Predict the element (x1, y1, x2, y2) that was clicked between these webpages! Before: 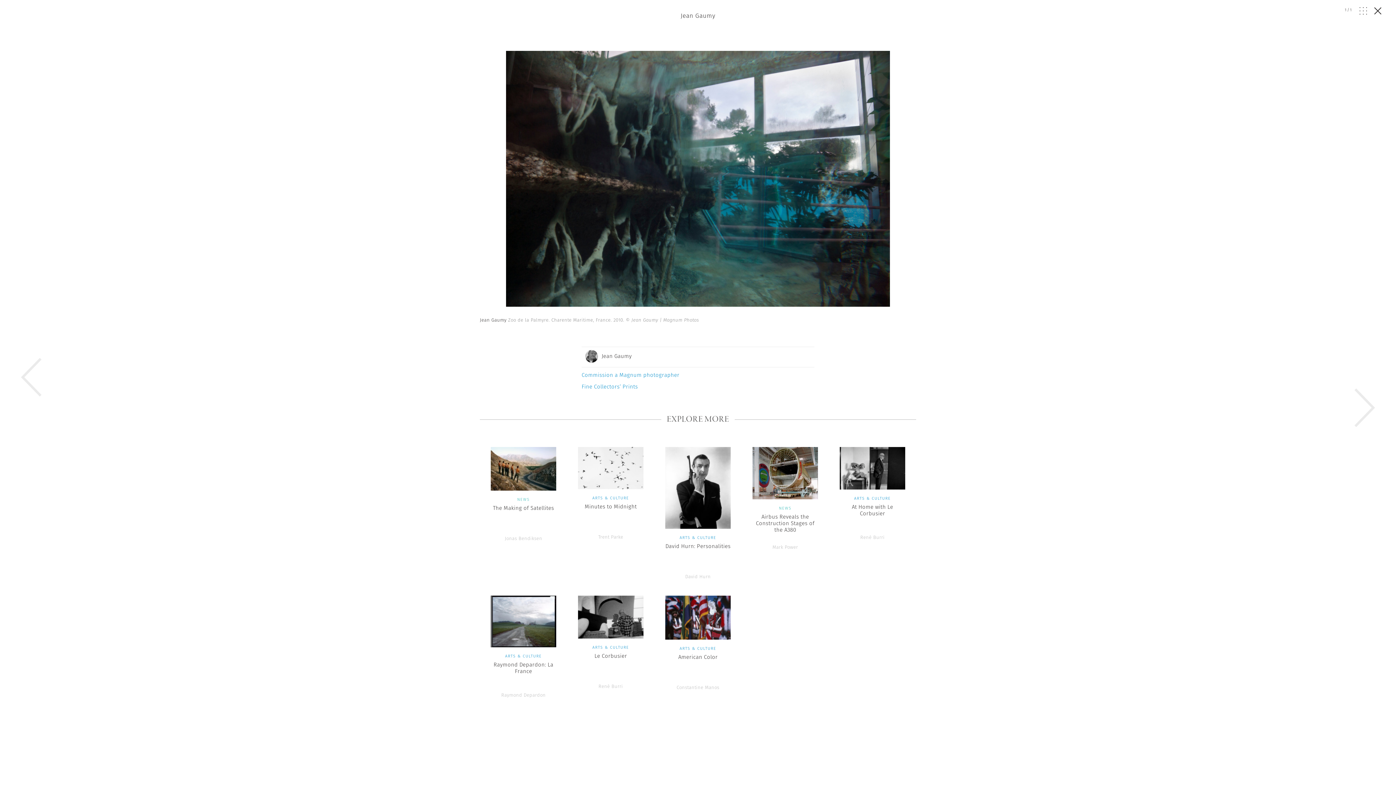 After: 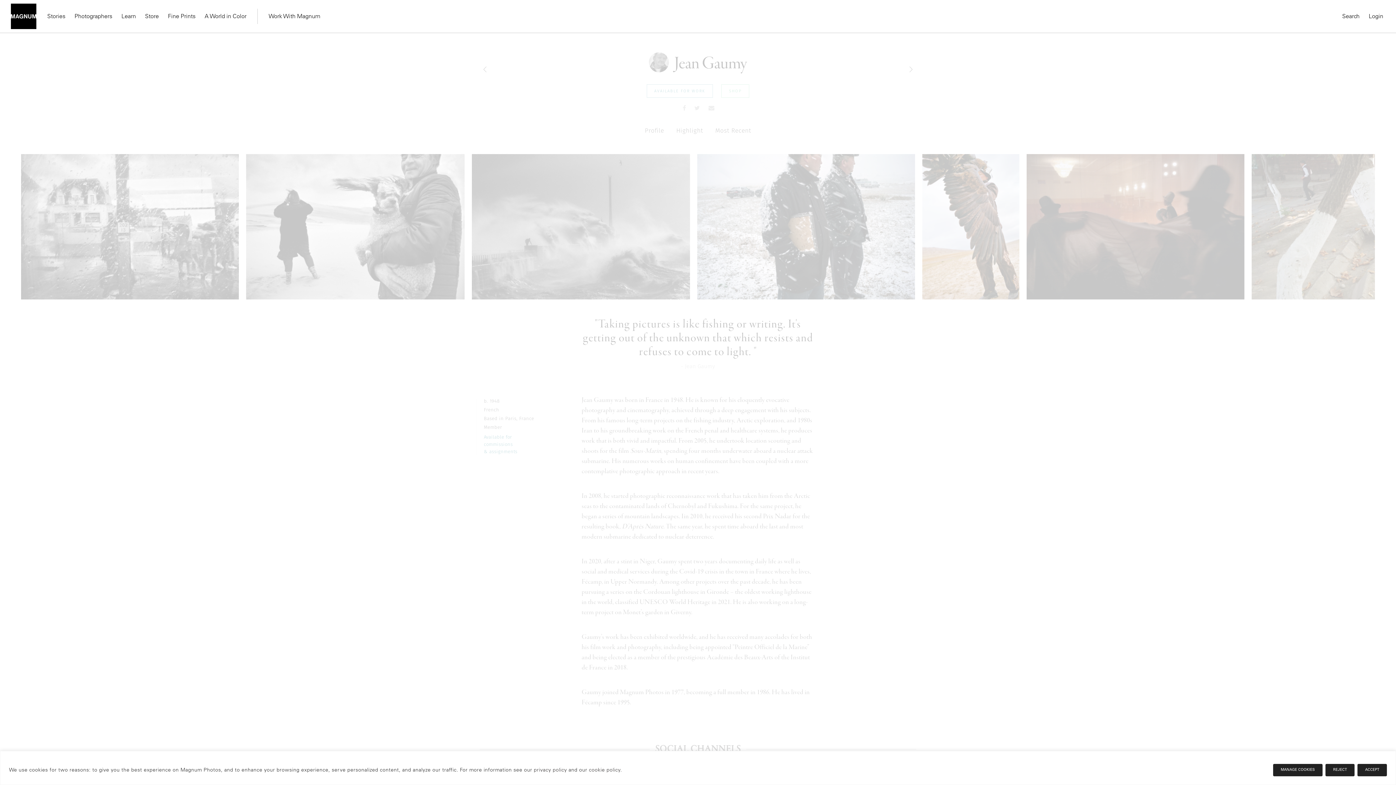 Action: label: Jean Gaumy bbox: (581, 347, 631, 365)